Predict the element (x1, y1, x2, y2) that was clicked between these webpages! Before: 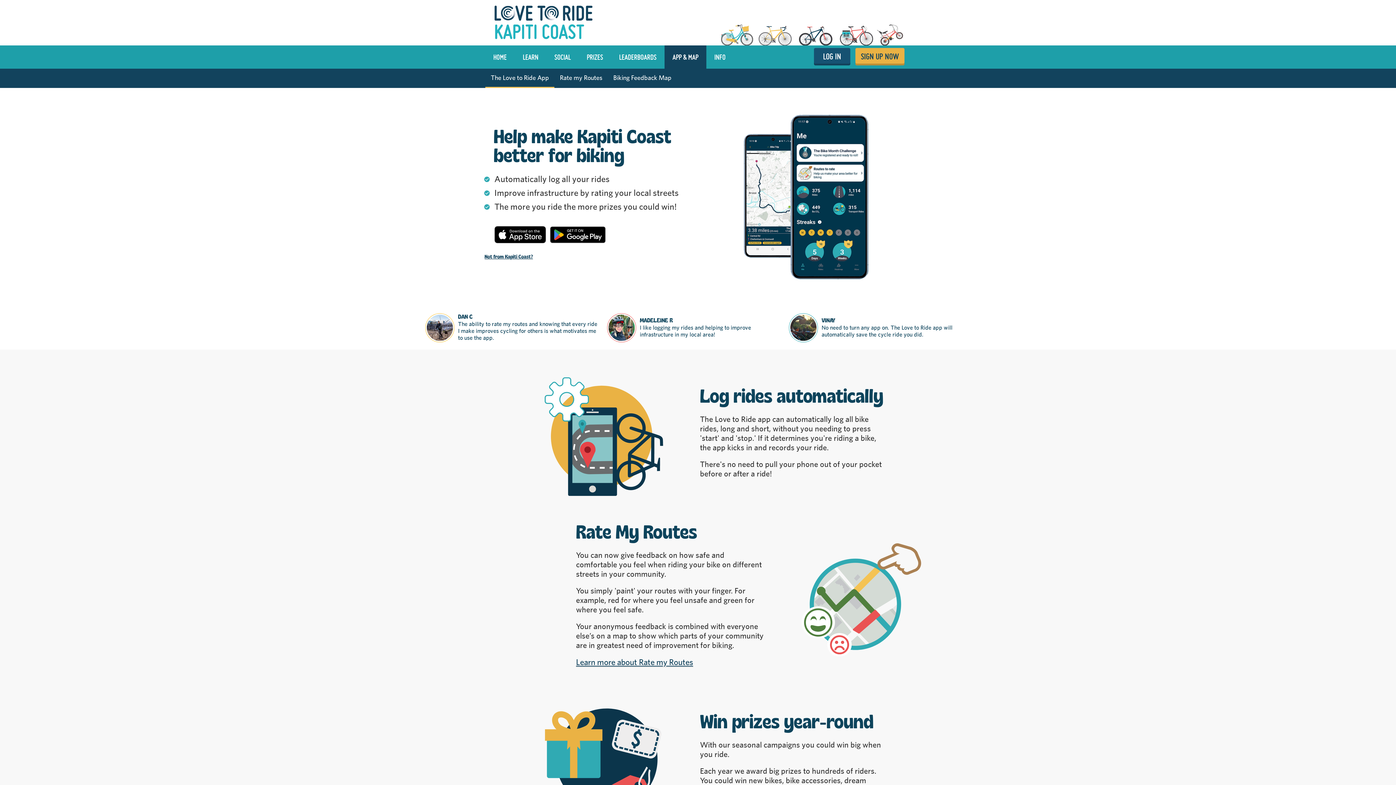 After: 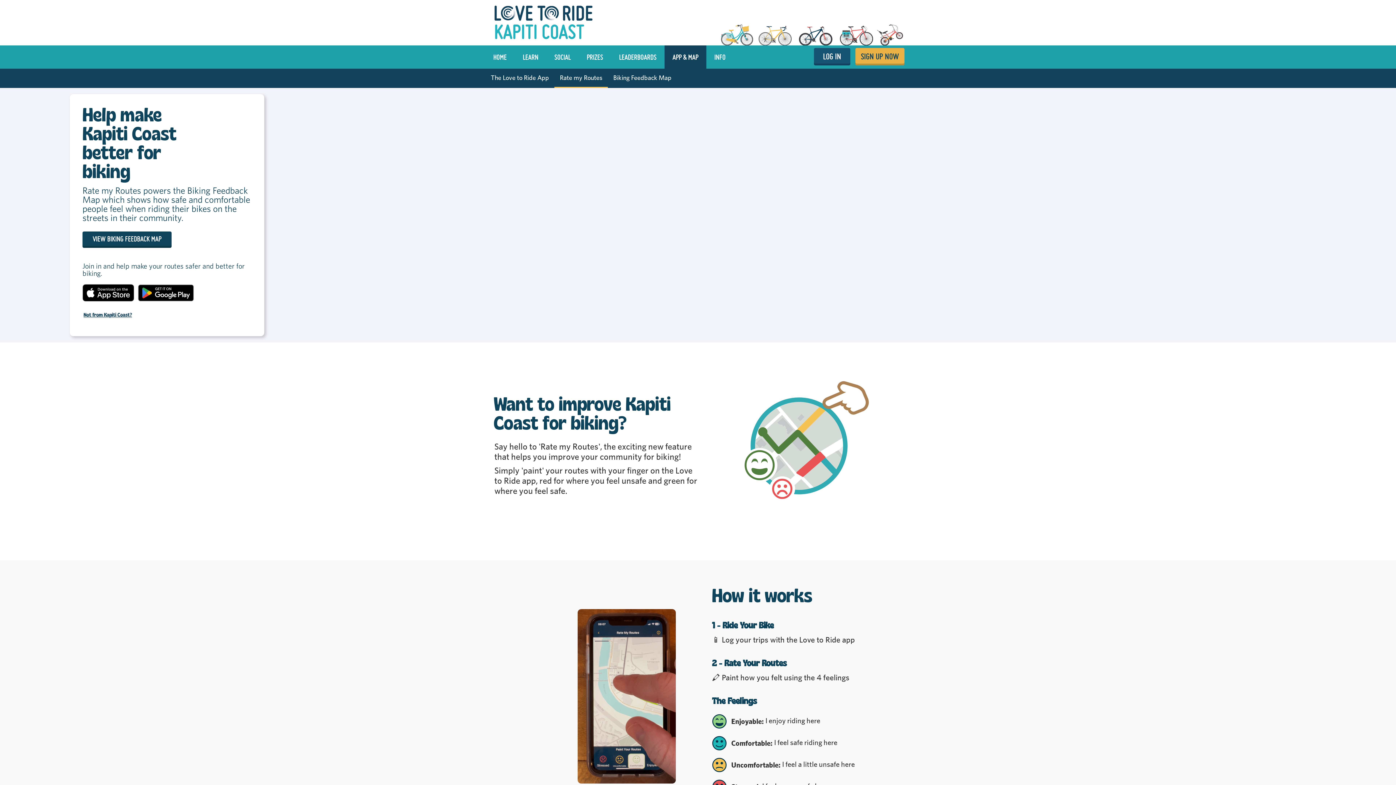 Action: bbox: (576, 657, 693, 667) label: Learn more about Rate my Routes